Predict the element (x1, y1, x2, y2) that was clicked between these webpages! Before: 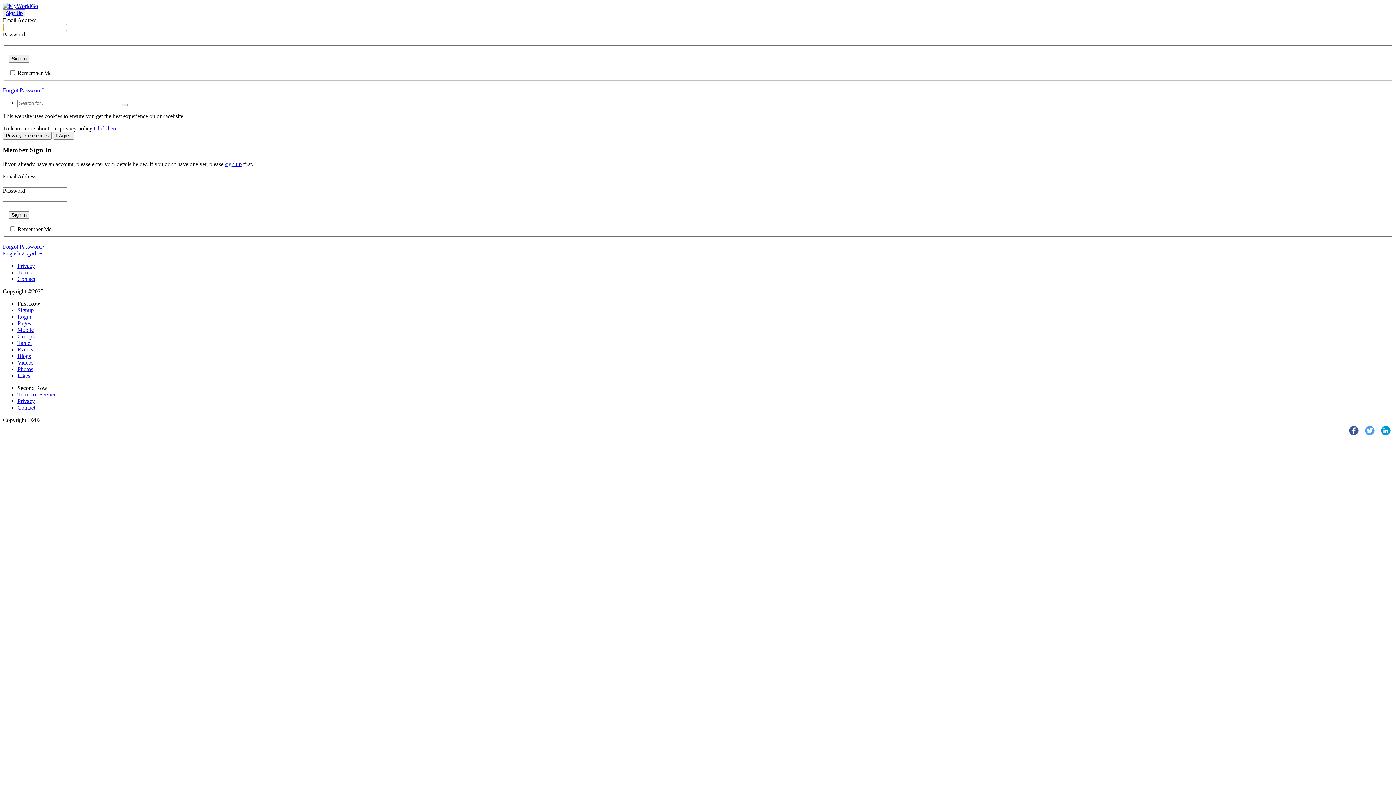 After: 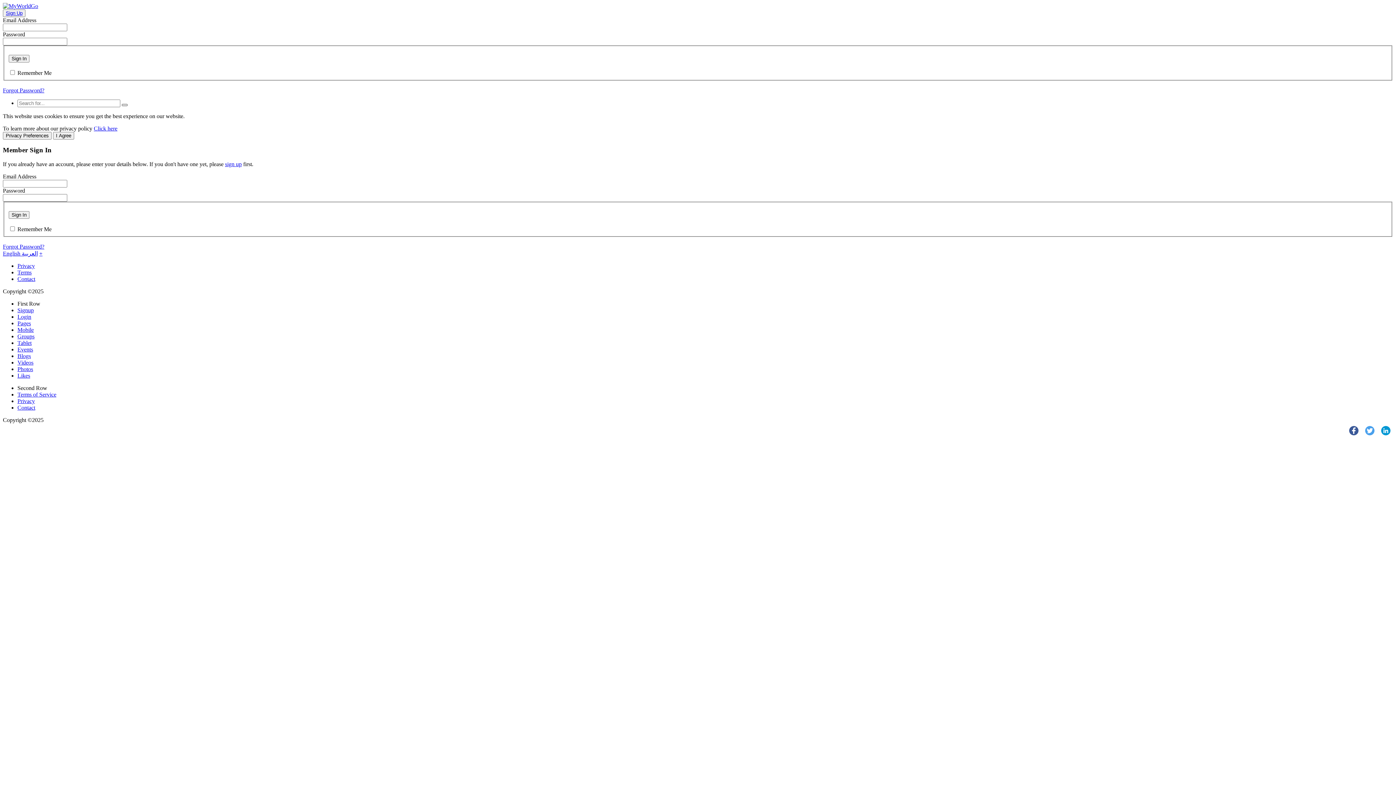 Action: bbox: (121, 103, 127, 106)